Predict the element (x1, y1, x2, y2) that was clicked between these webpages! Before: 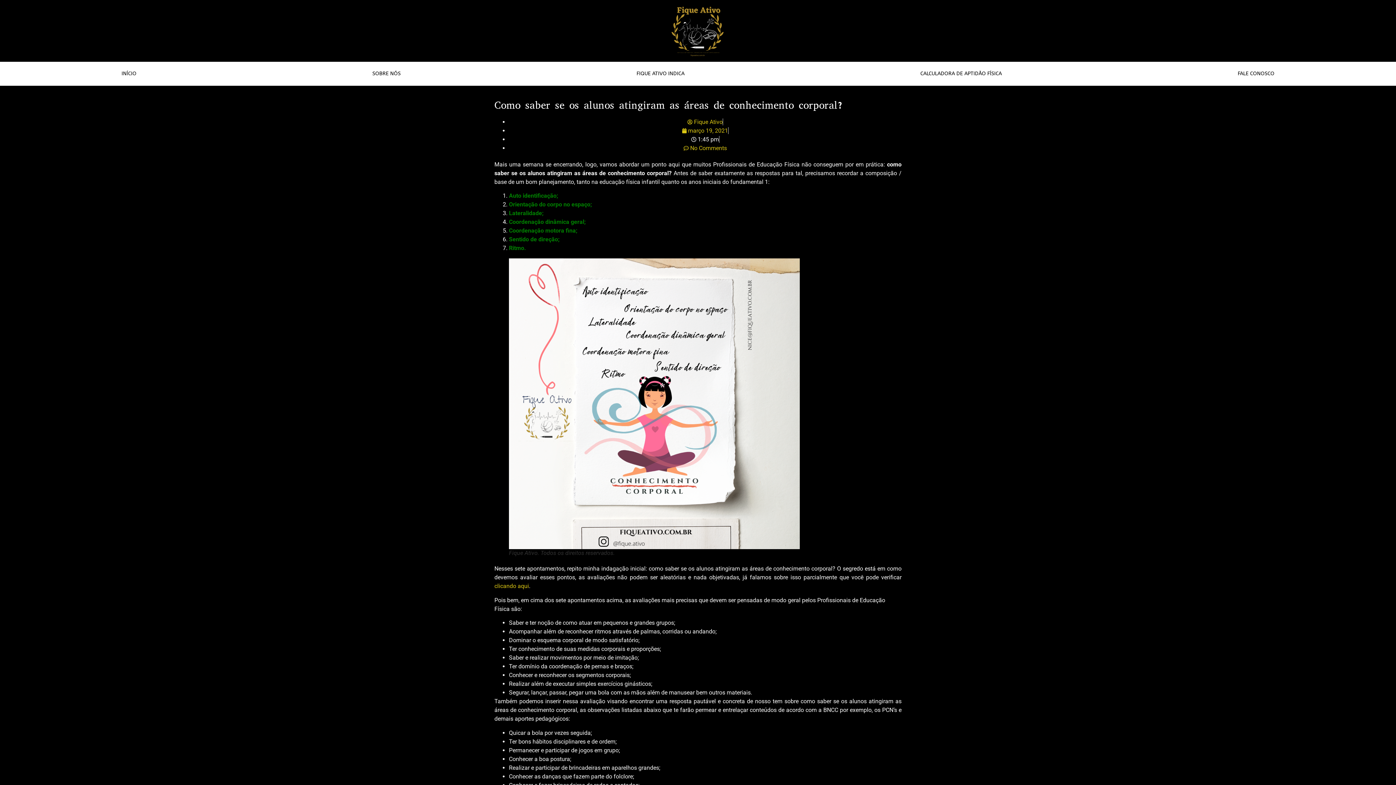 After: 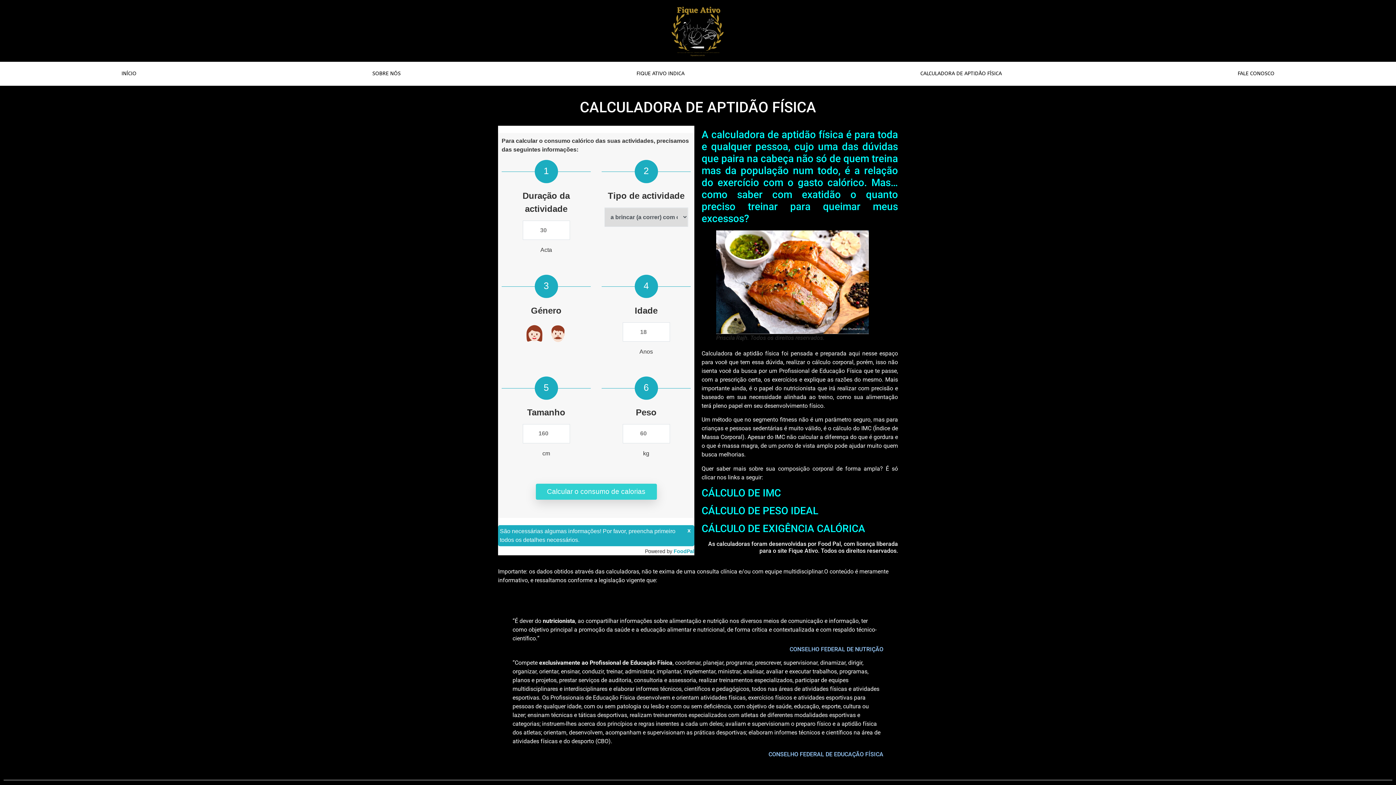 Action: label: CALCULADORA DE APTIDÃO FÍSICA bbox: (802, 65, 1120, 82)